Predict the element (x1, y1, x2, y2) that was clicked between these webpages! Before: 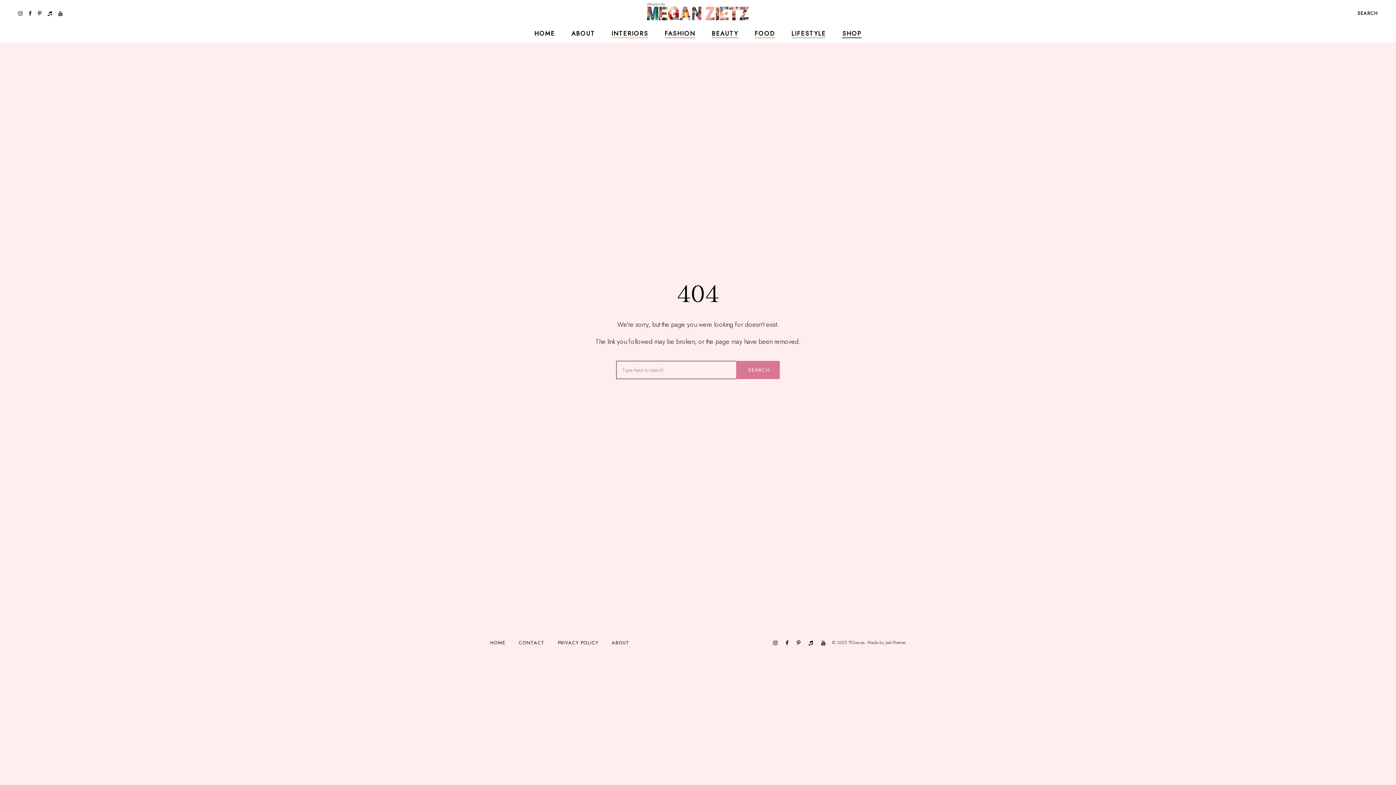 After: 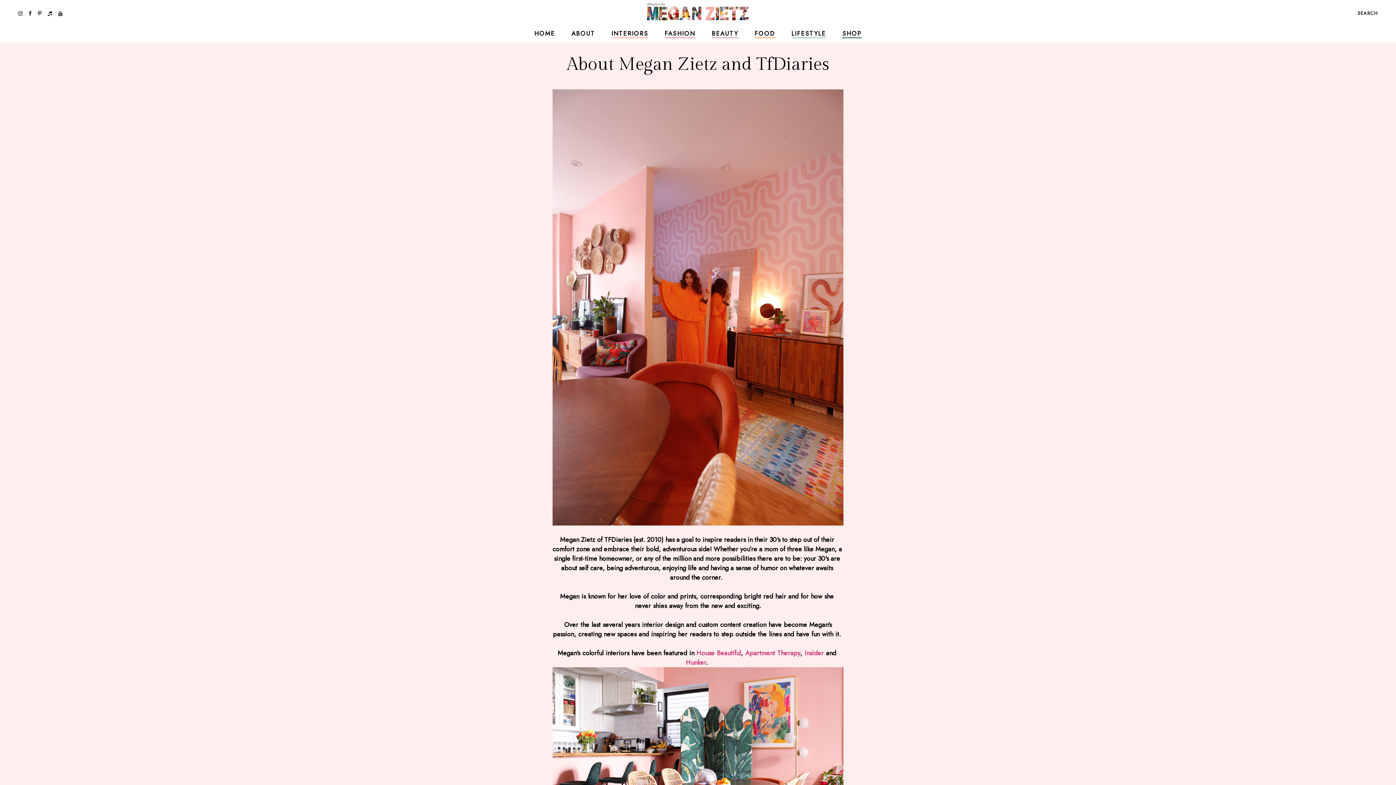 Action: label: ABOUT bbox: (611, 639, 629, 646)